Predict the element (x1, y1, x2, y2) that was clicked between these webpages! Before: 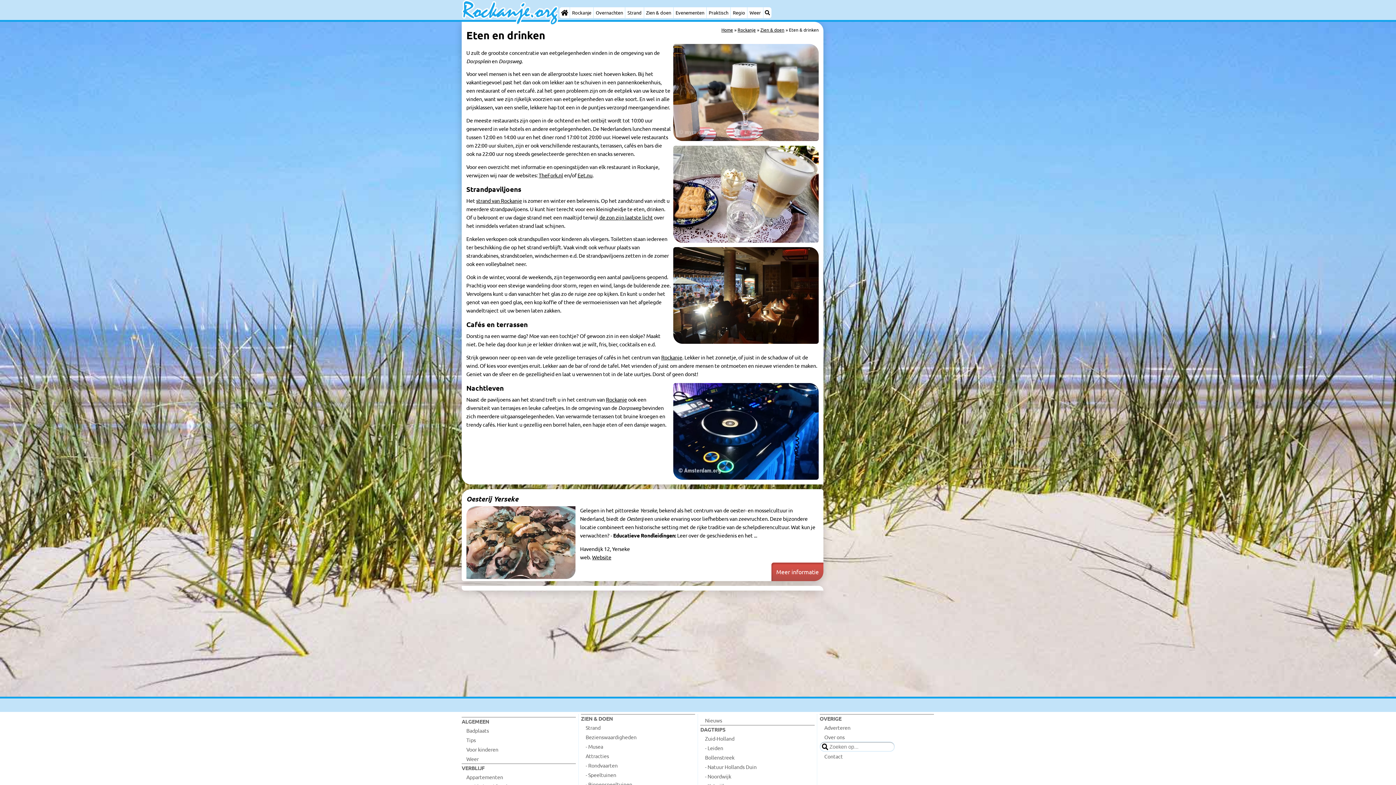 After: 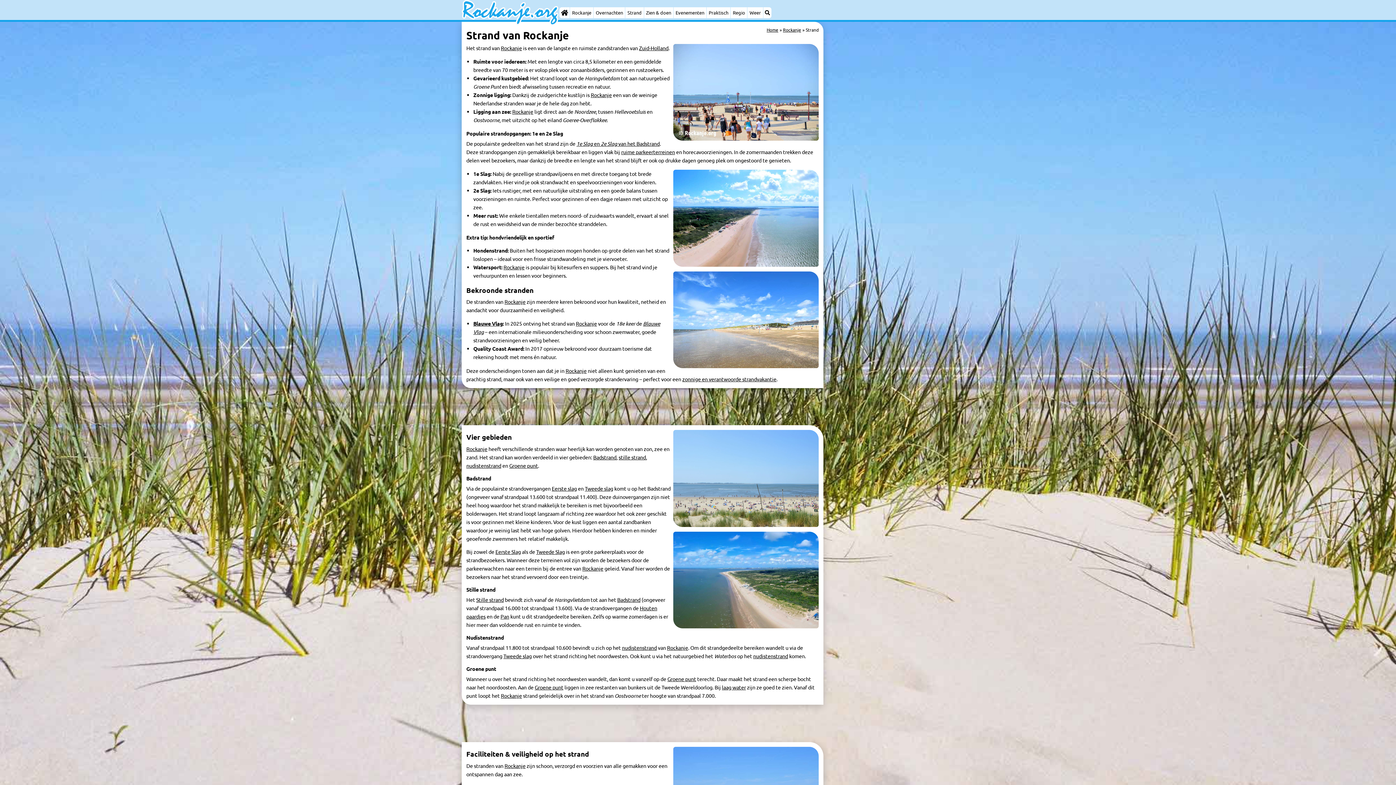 Action: label: strand van Rockanje bbox: (476, 197, 522, 204)